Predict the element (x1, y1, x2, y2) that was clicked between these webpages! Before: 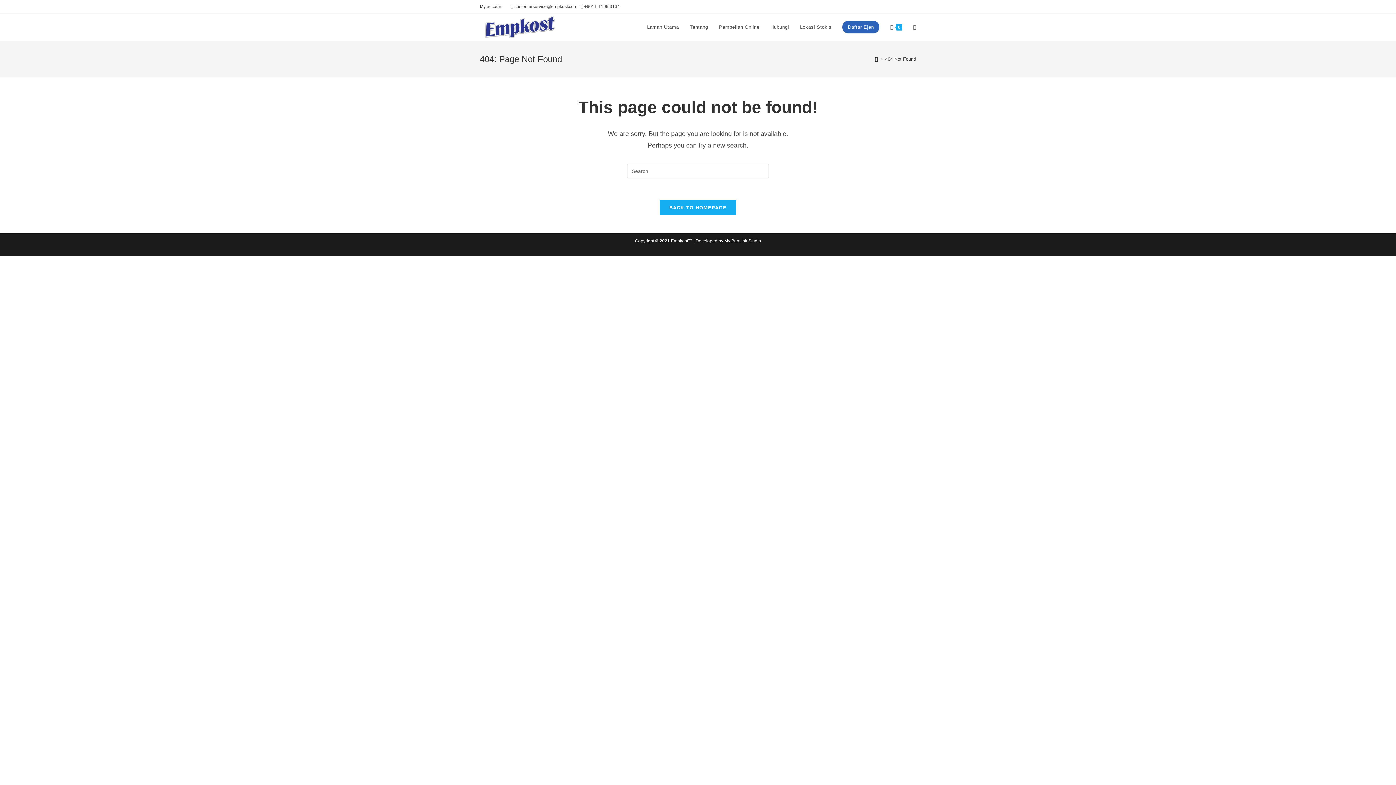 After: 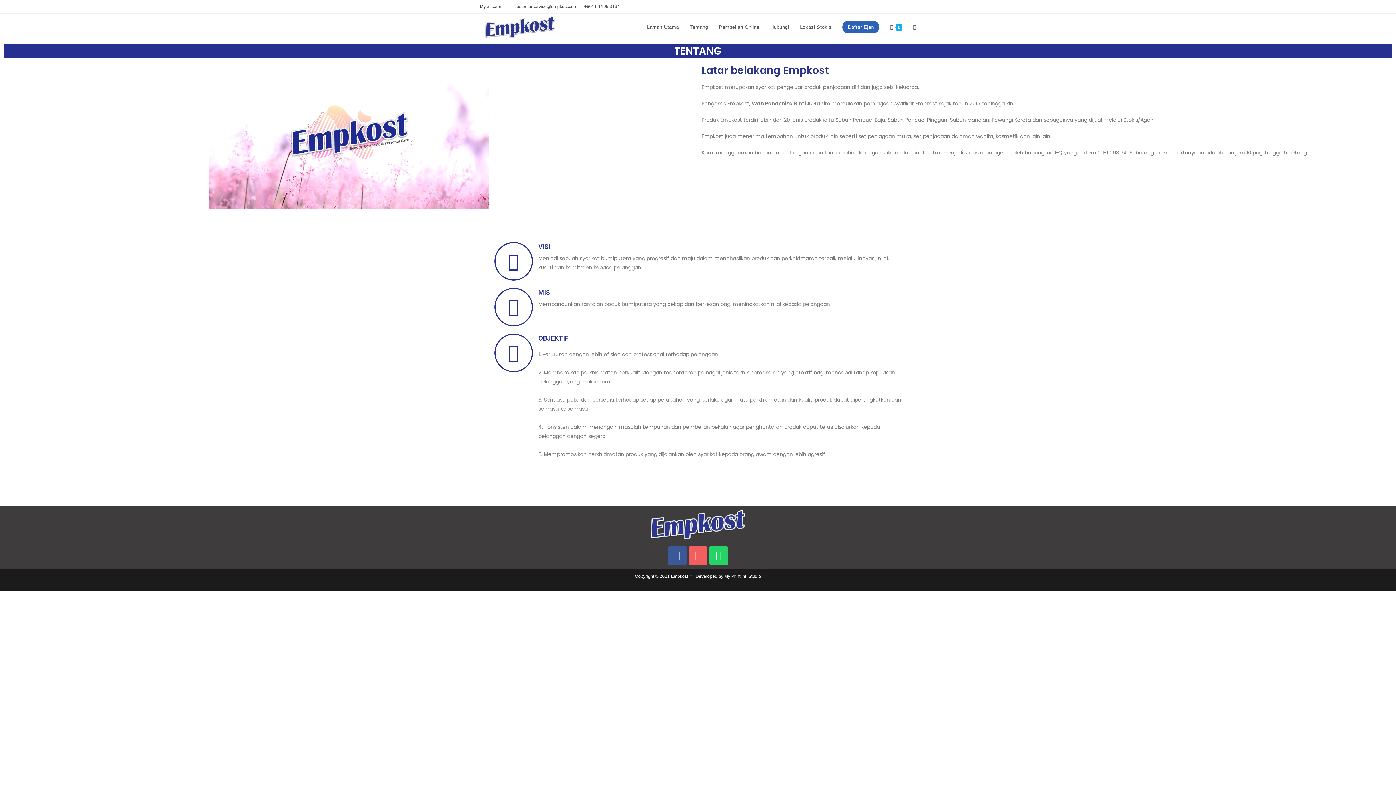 Action: bbox: (684, 13, 713, 40) label: Tentang